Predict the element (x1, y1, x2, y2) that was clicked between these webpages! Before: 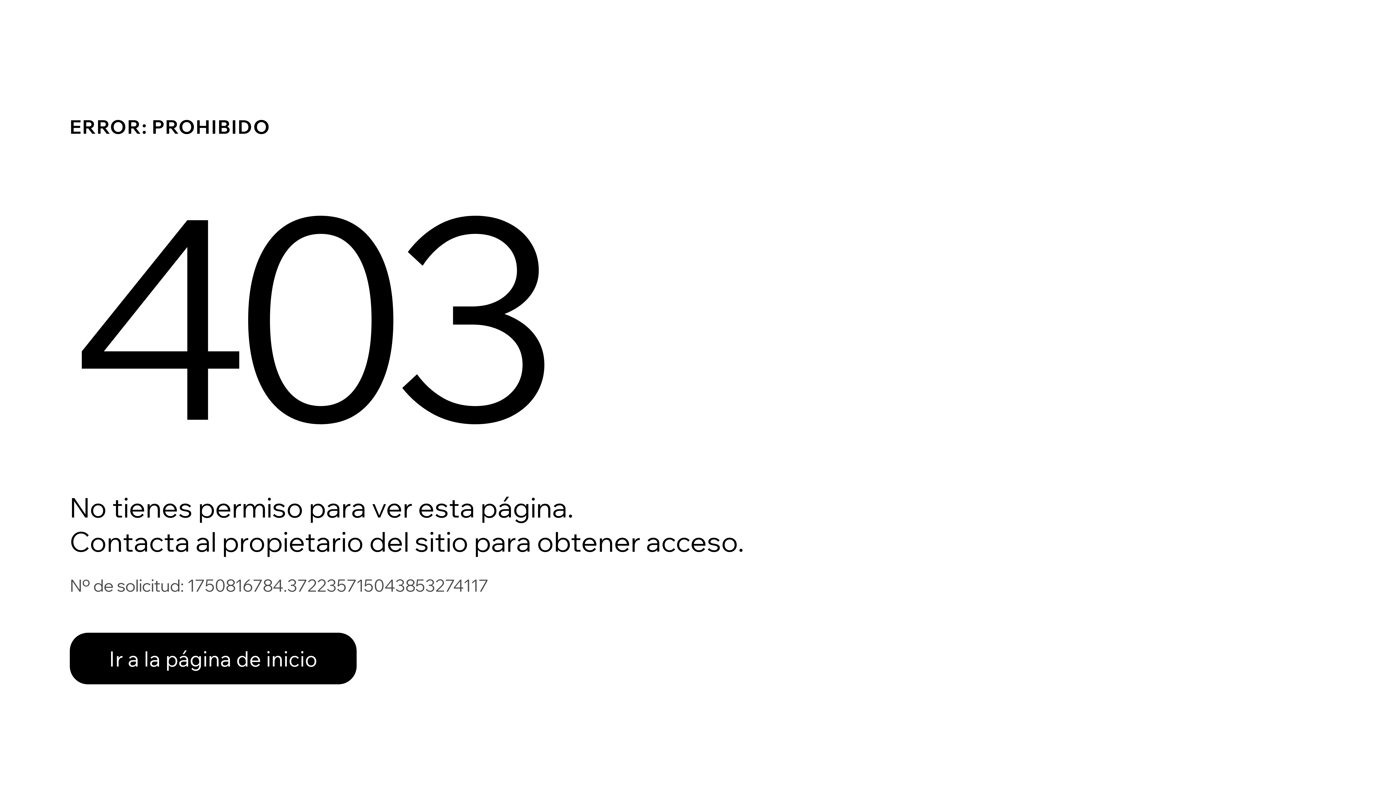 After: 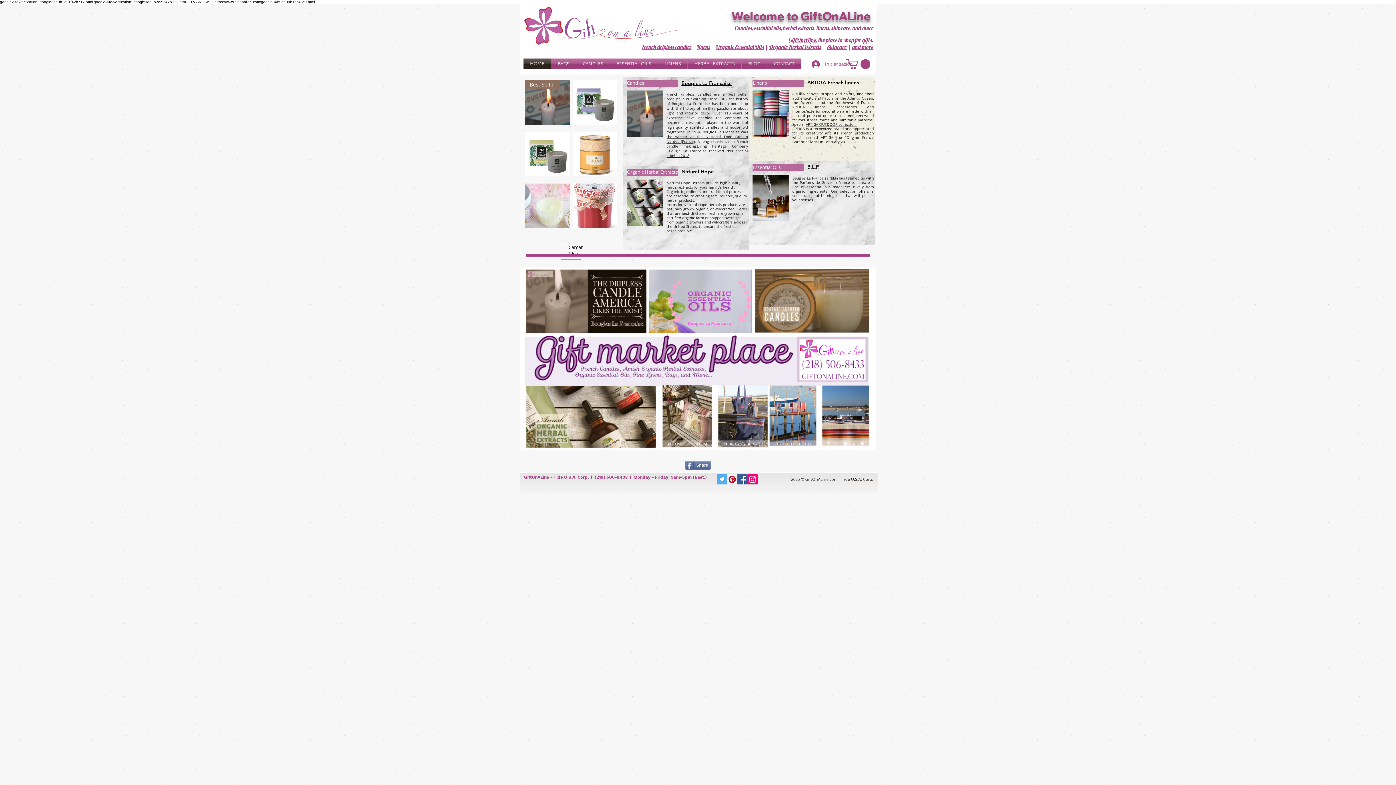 Action: bbox: (69, 633, 356, 684) label: Ir a la página de inicio